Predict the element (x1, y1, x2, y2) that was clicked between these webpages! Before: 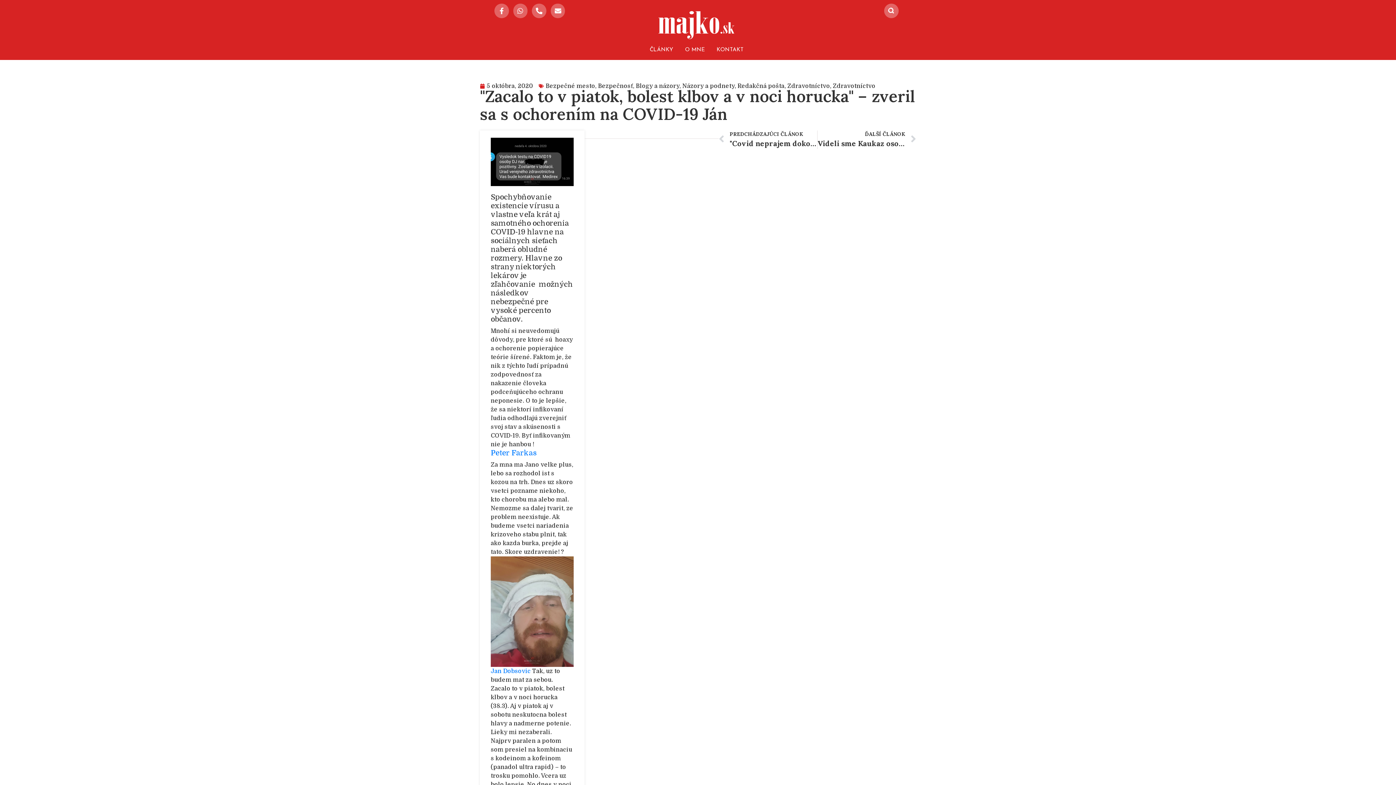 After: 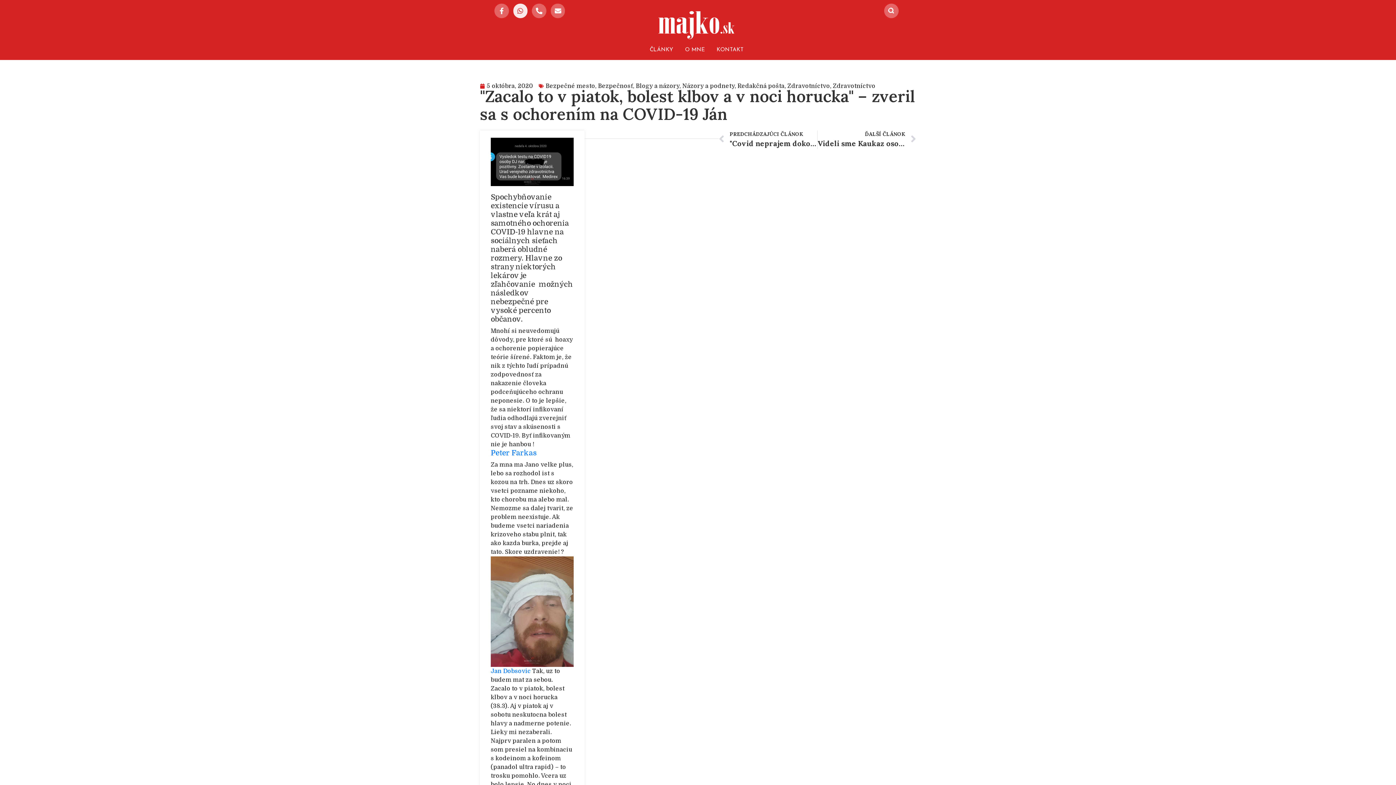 Action: bbox: (513, 3, 527, 18) label: Whatsapp